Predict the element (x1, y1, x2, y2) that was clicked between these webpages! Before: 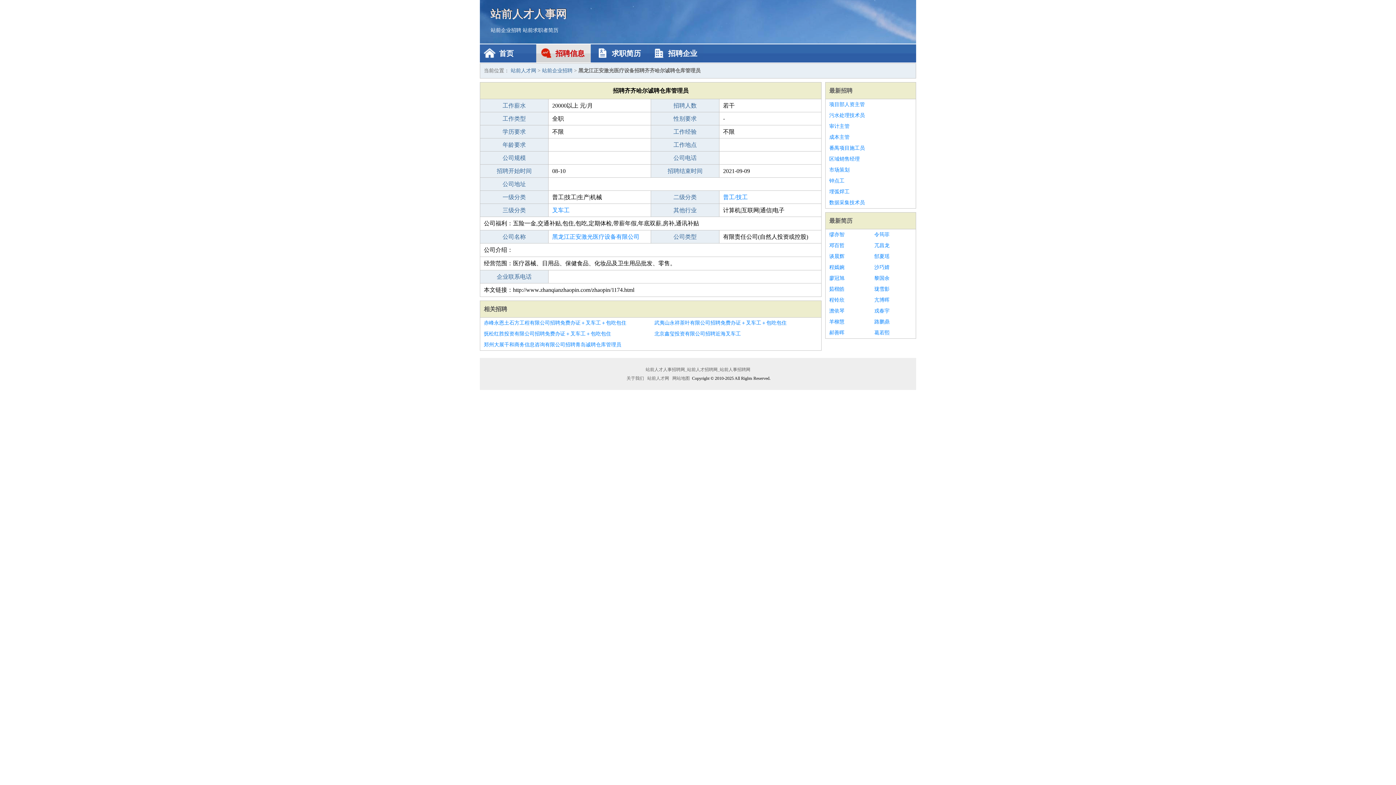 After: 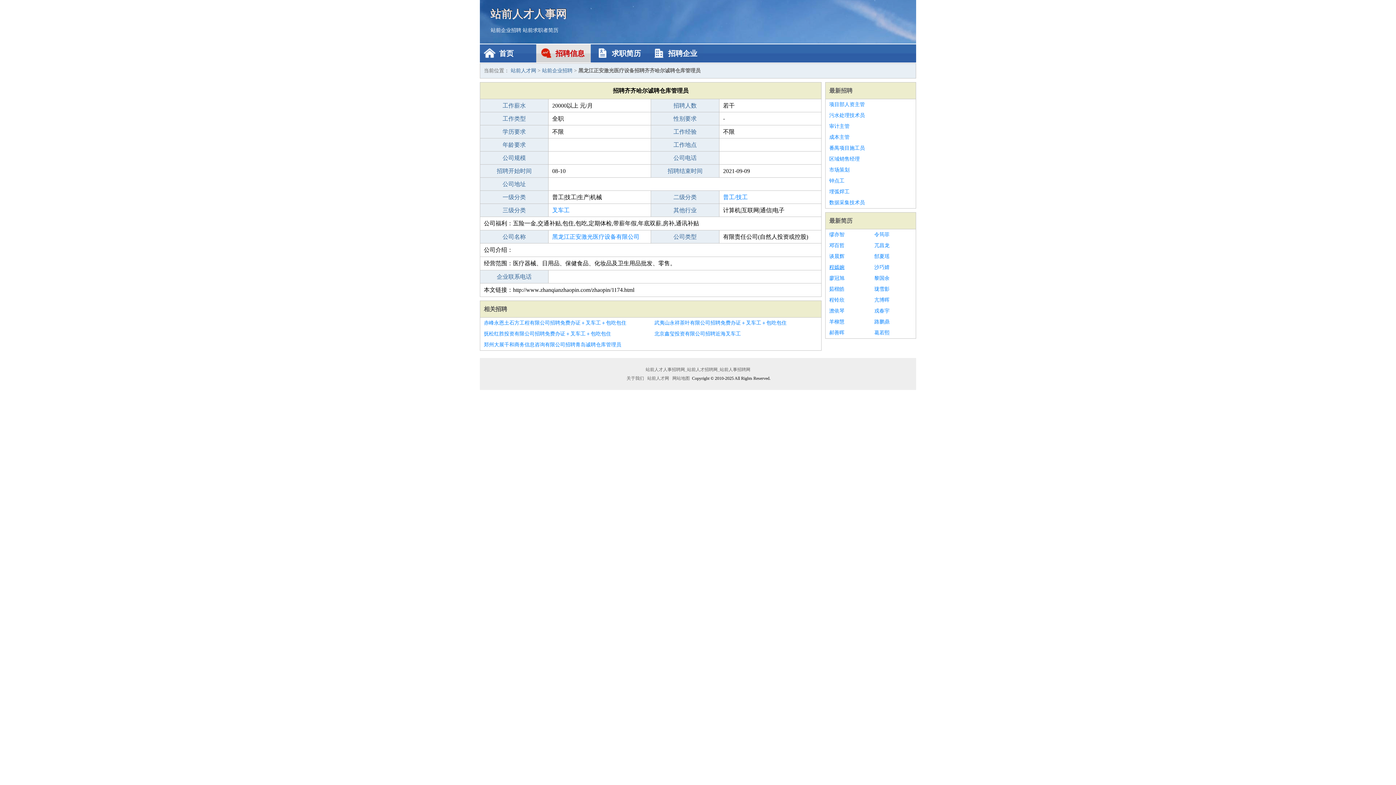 Action: bbox: (829, 262, 867, 273) label: 程嫣婉